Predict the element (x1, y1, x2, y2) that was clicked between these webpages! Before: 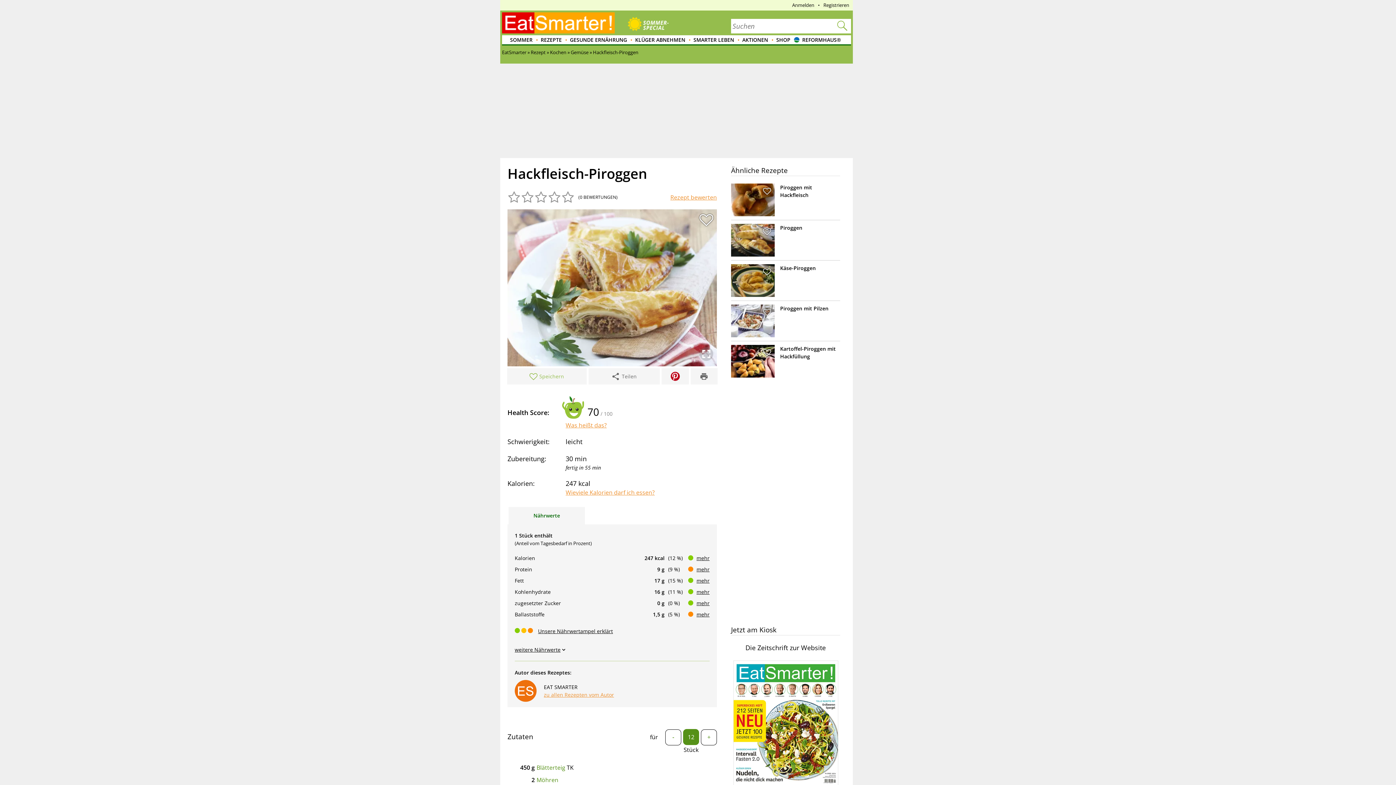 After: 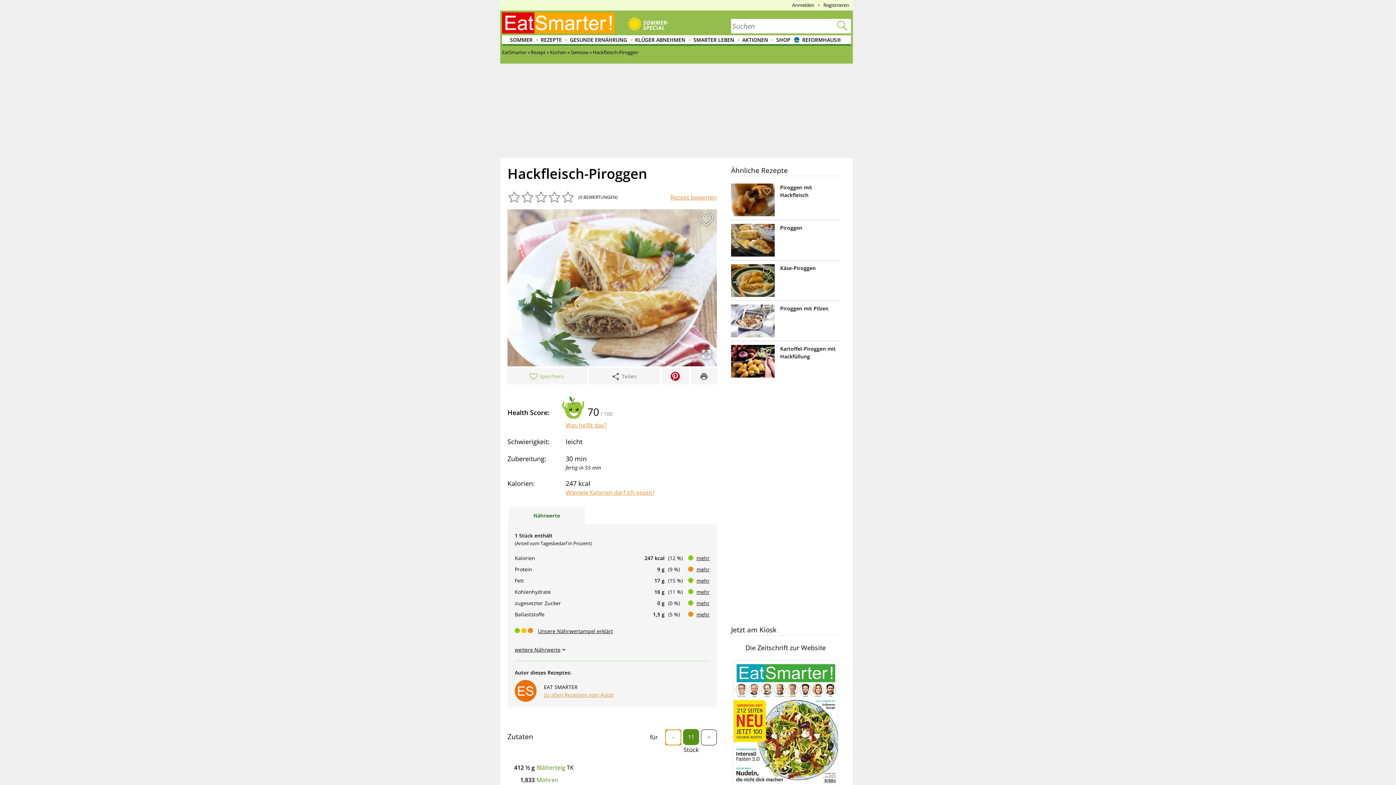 Action: bbox: (665, 729, 681, 745) label: -